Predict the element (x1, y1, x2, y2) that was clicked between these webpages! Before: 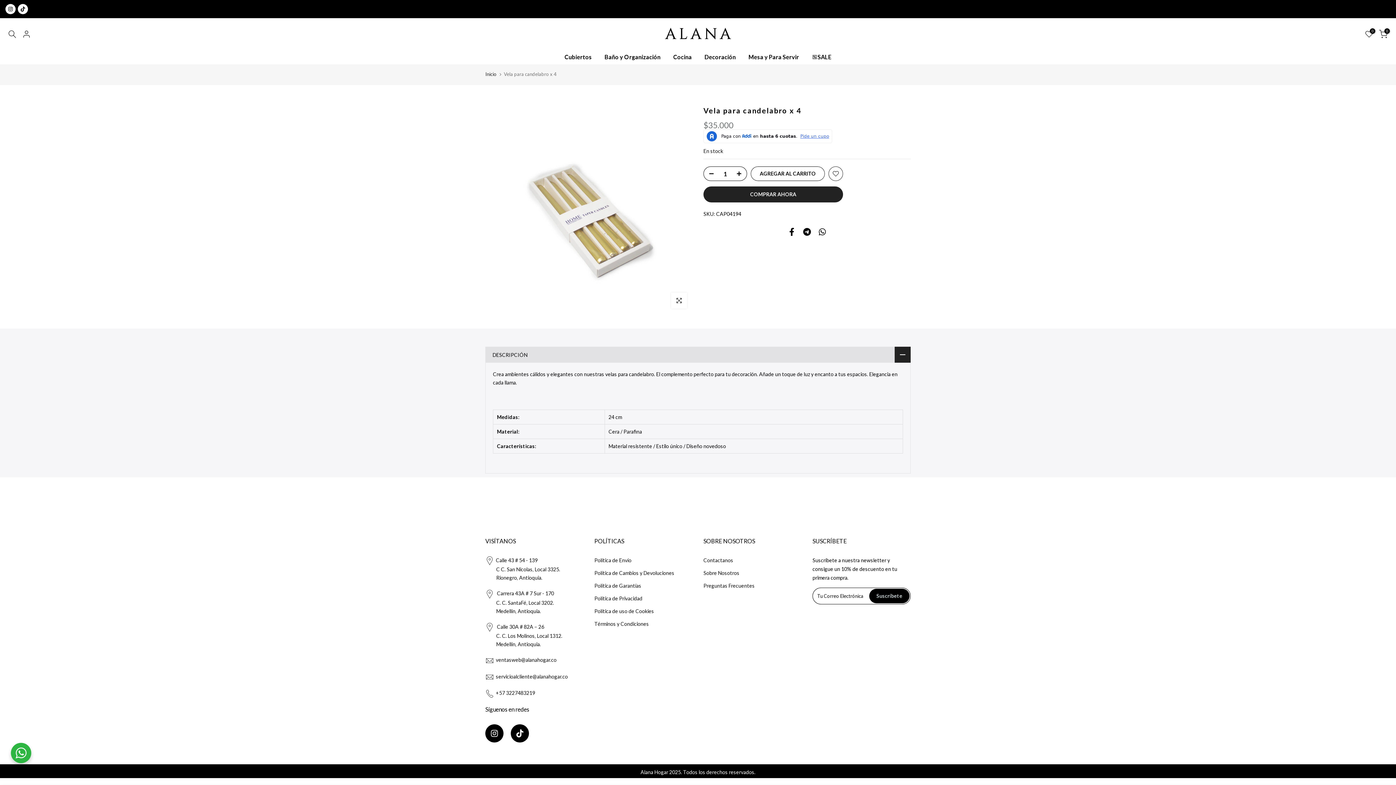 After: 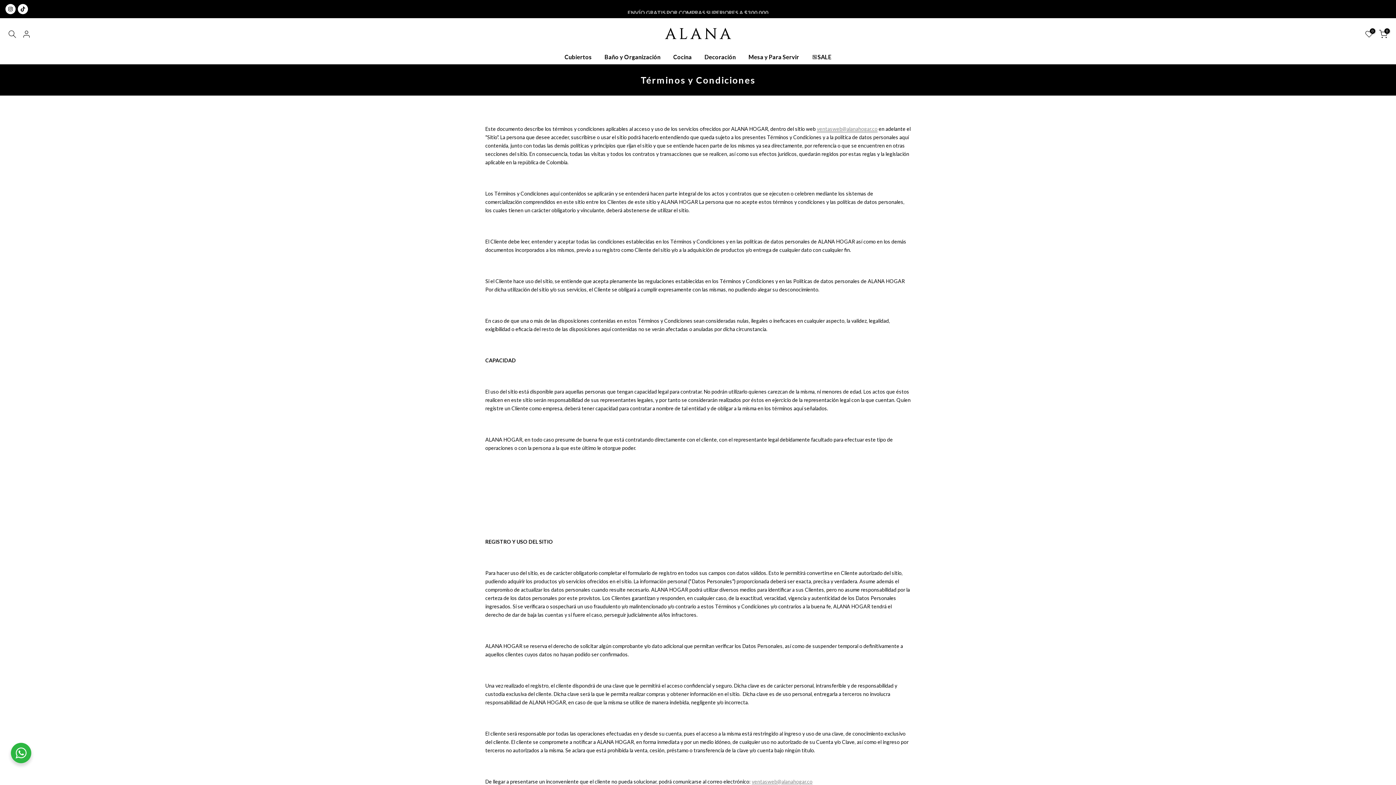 Action: bbox: (594, 621, 649, 627) label: Términos y Condiciones